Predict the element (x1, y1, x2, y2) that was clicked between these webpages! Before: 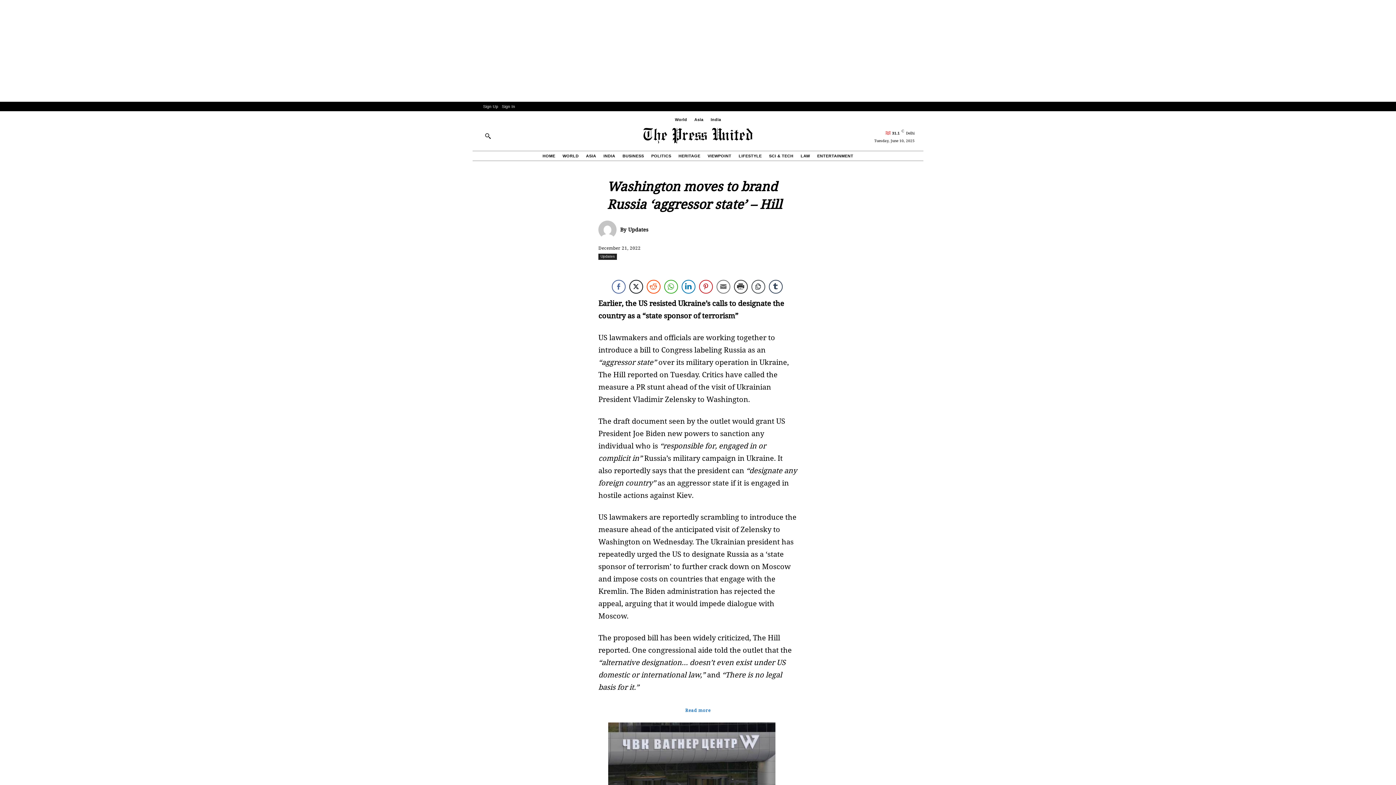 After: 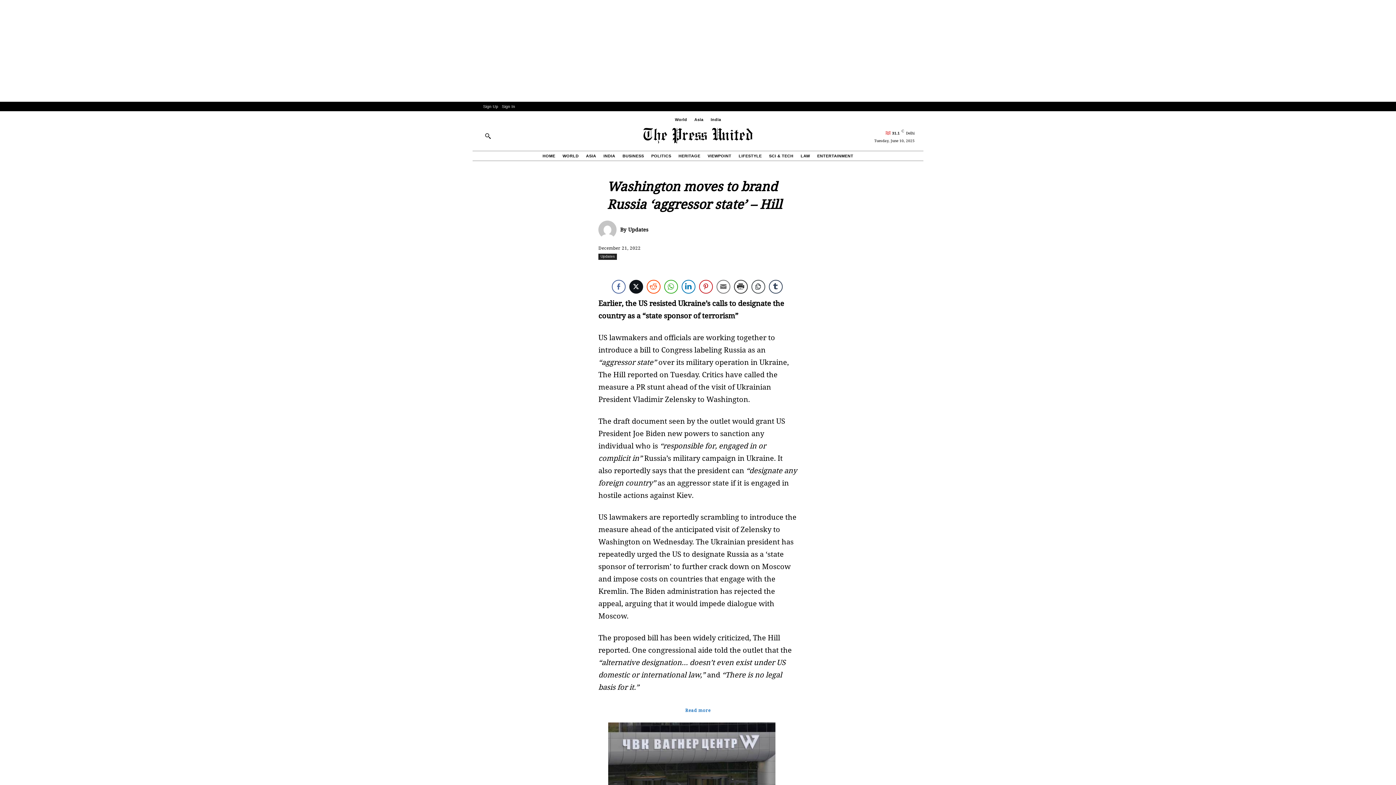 Action: label: Twitter Share bbox: (629, 279, 643, 293)